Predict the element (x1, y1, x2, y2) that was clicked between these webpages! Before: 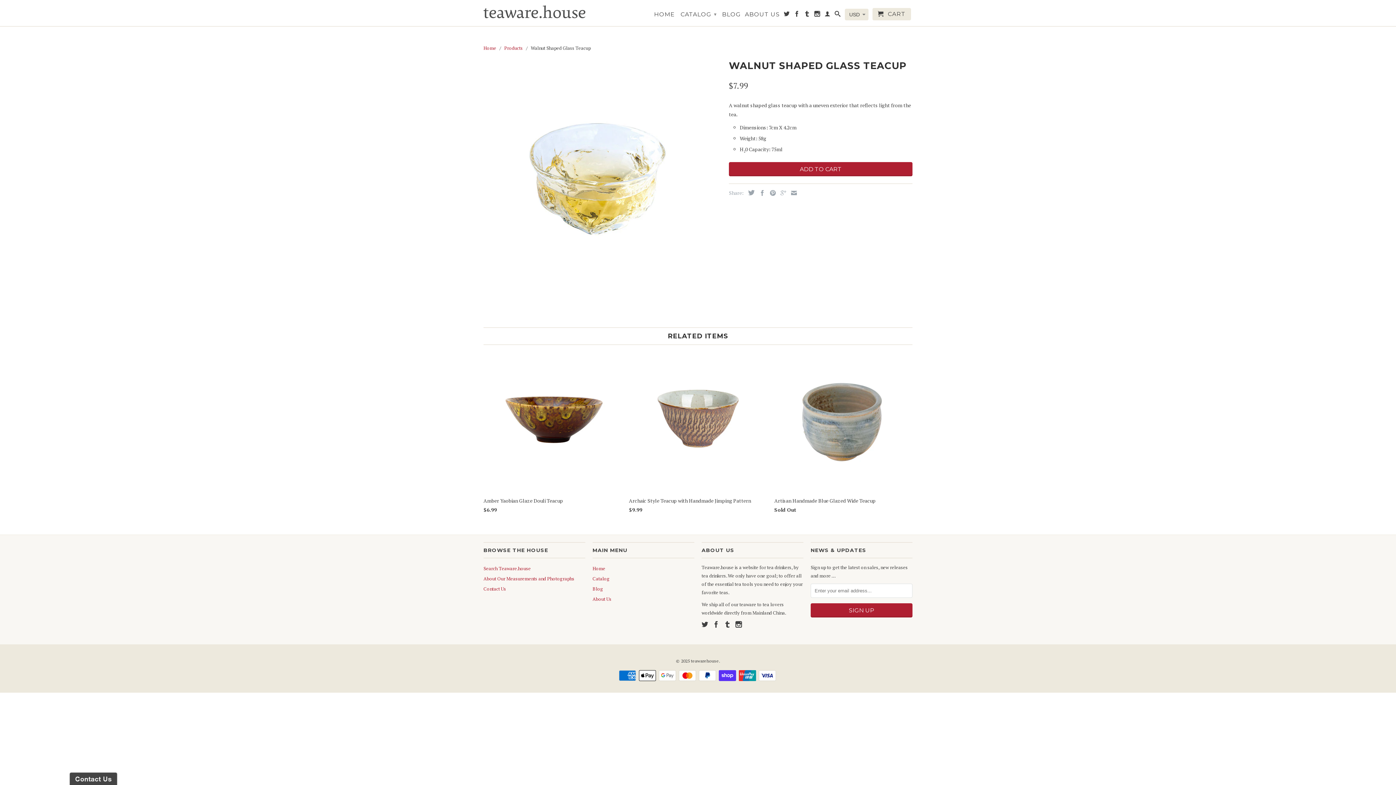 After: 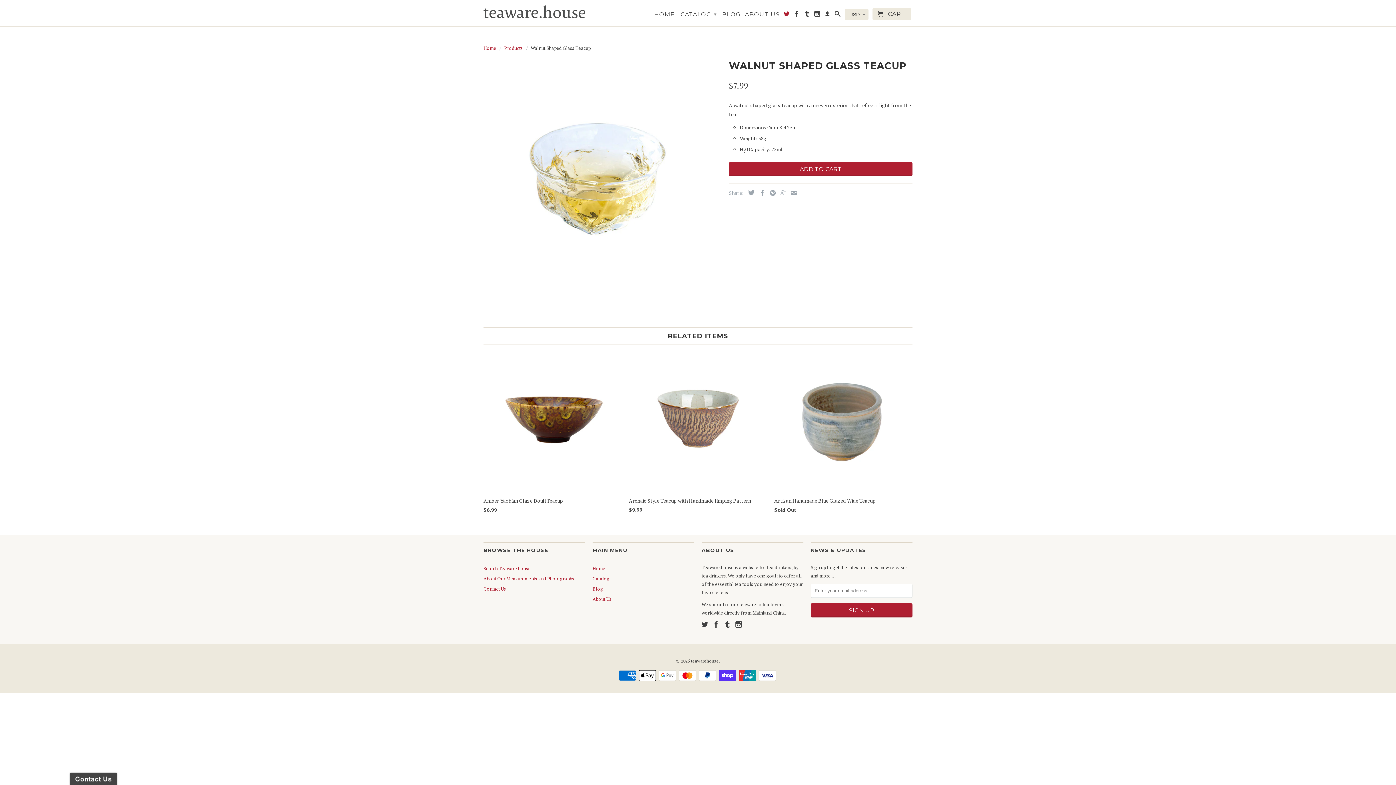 Action: bbox: (784, 10, 790, 19)